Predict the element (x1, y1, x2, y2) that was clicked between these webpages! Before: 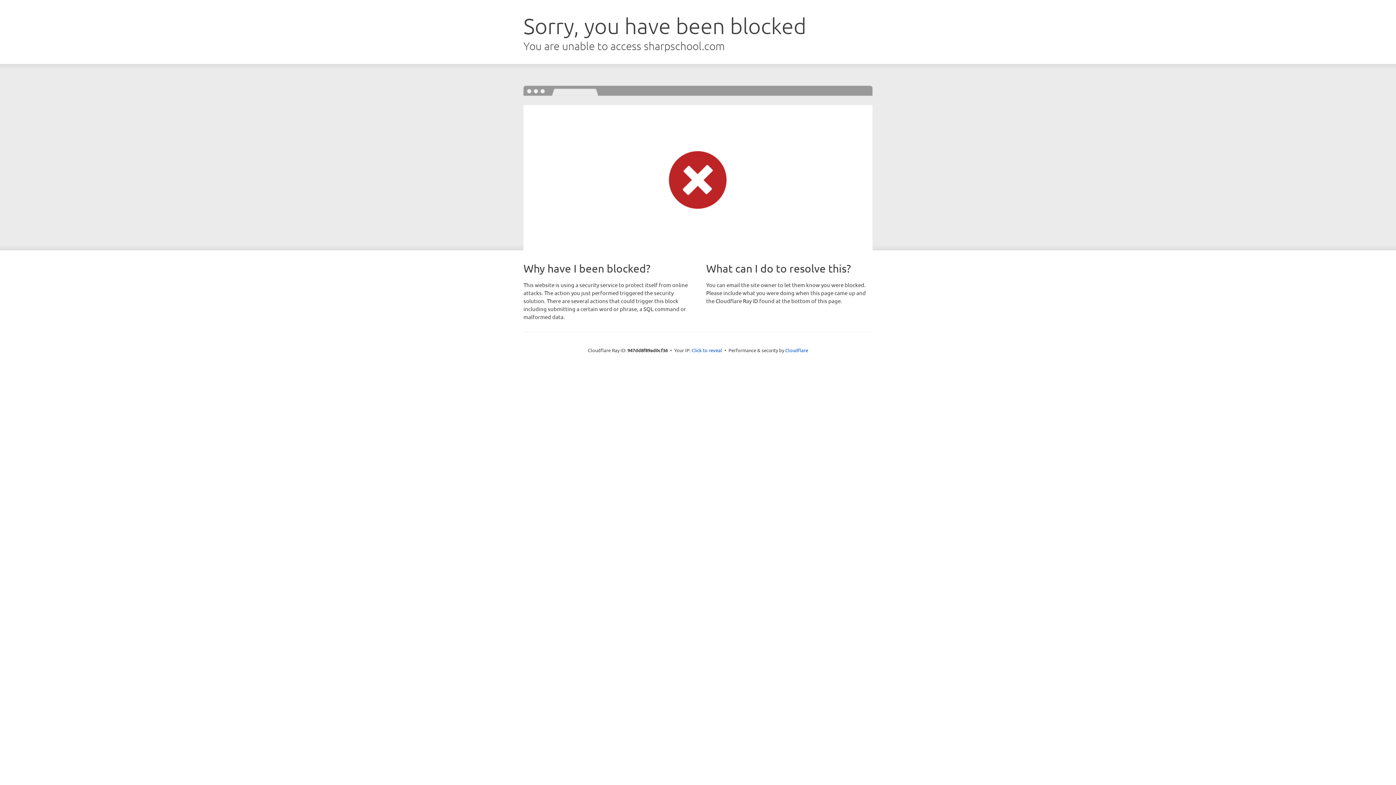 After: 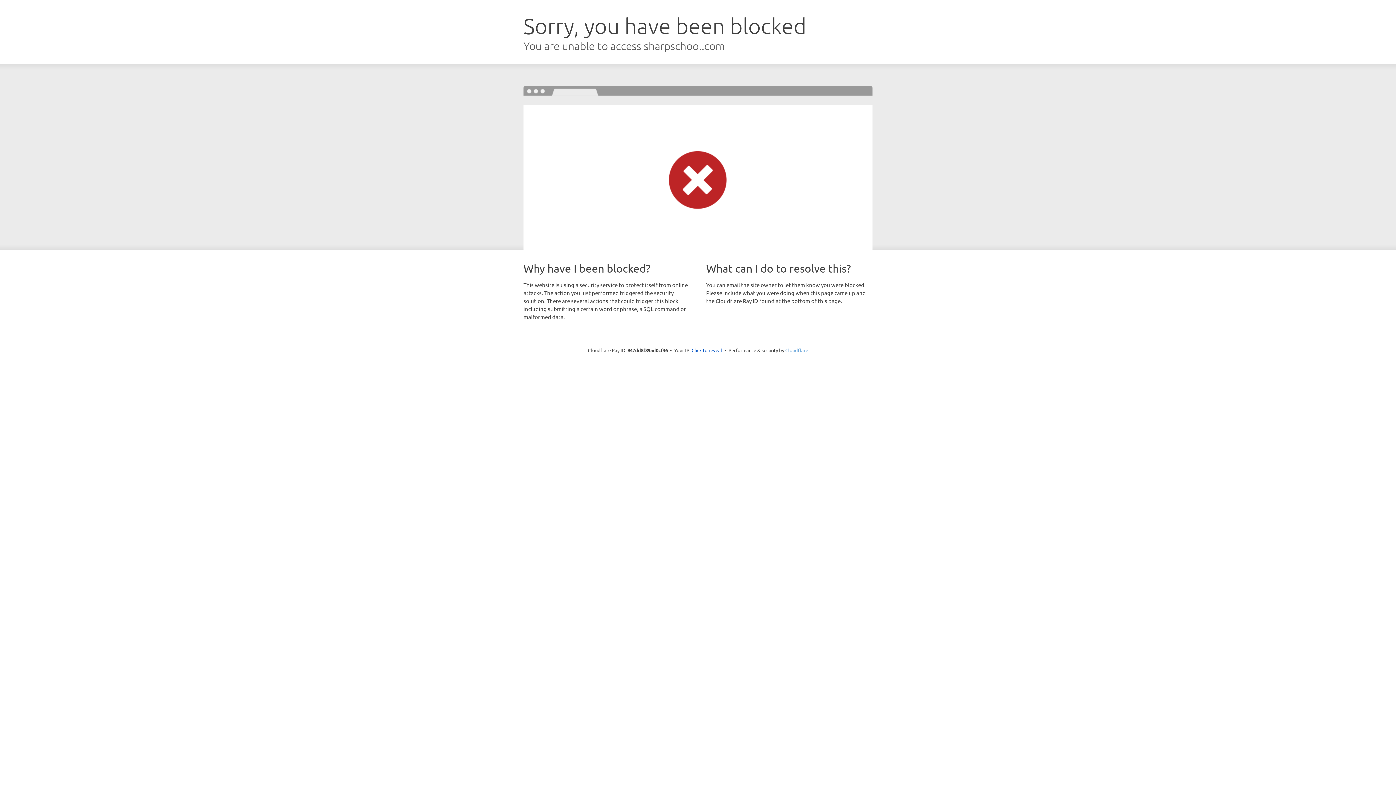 Action: bbox: (785, 347, 808, 353) label: Cloudflare